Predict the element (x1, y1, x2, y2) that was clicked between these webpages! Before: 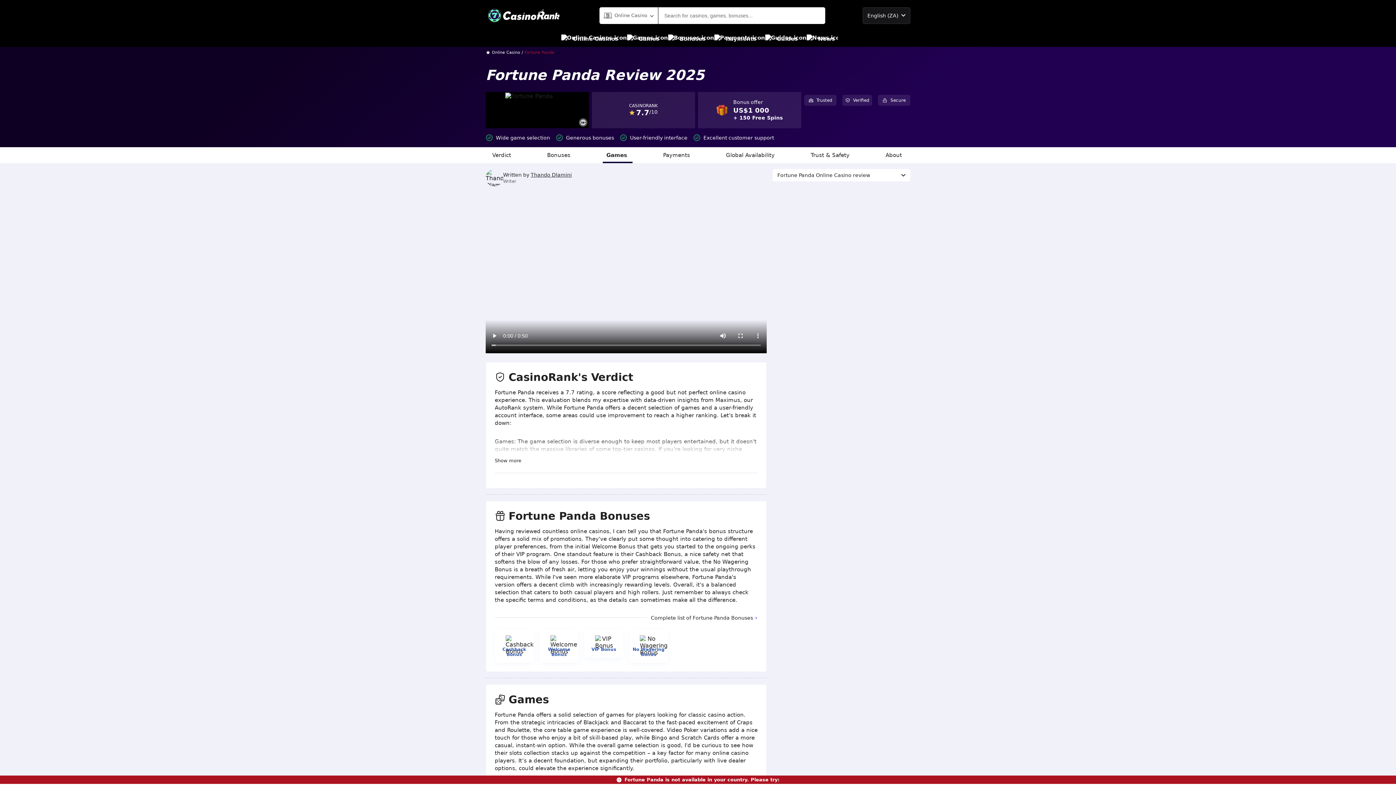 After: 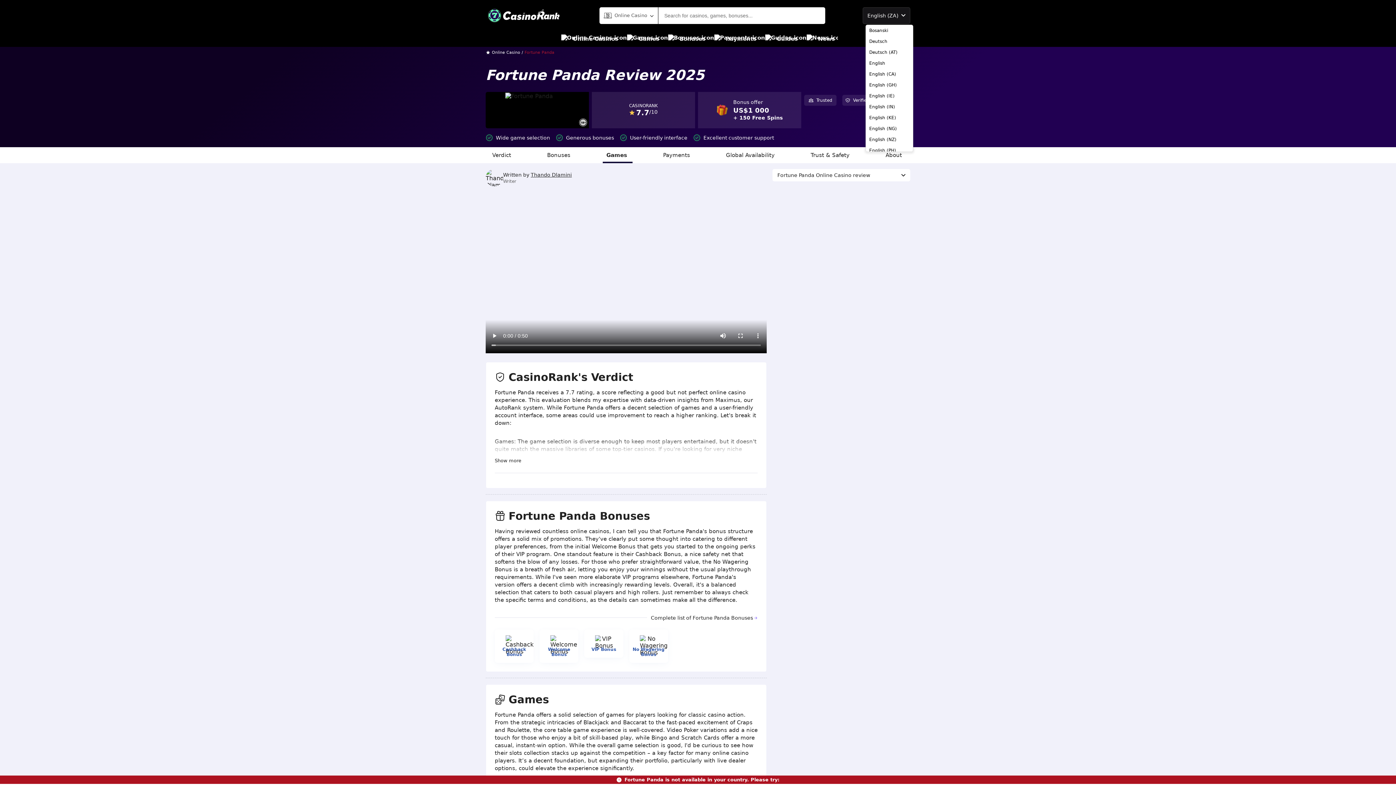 Action: label: English (ZA) bbox: (862, 7, 910, 23)